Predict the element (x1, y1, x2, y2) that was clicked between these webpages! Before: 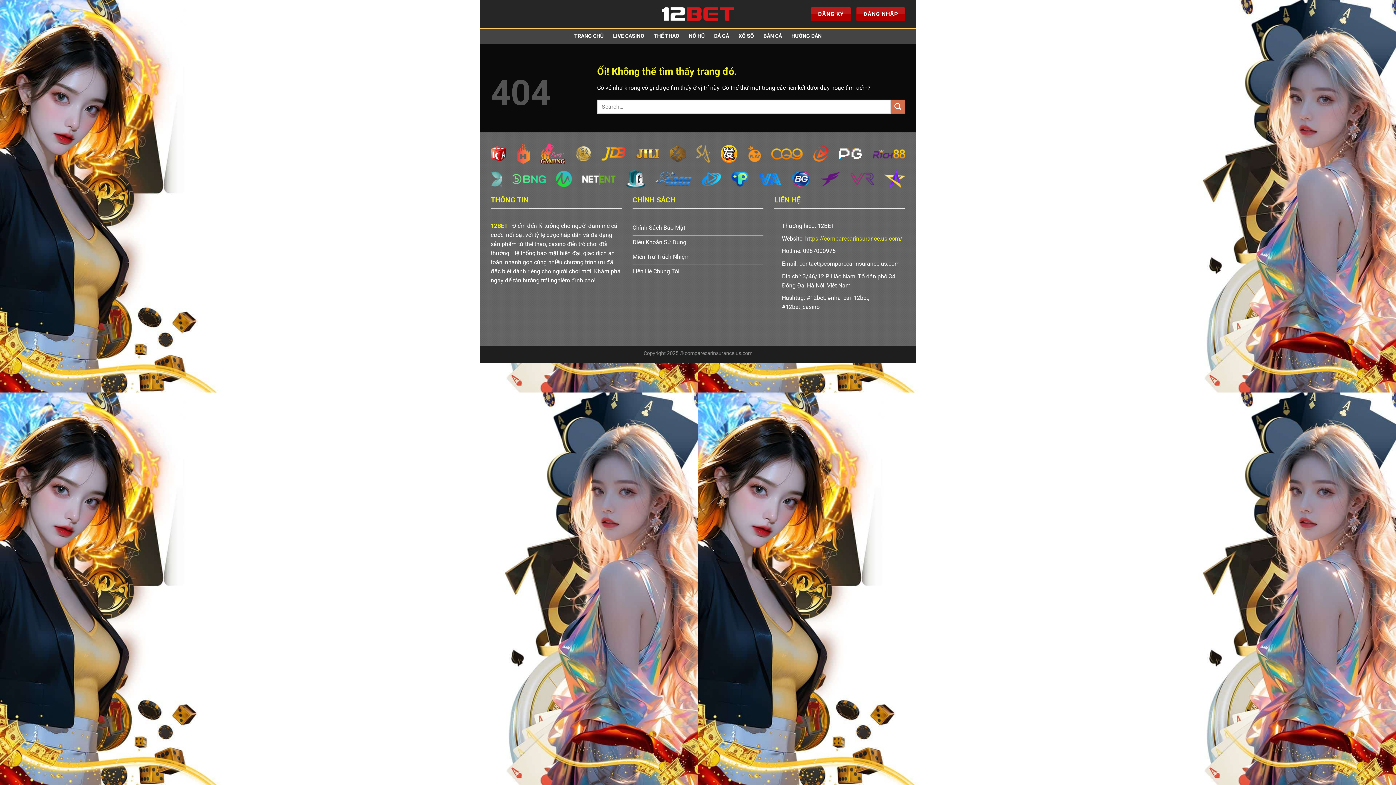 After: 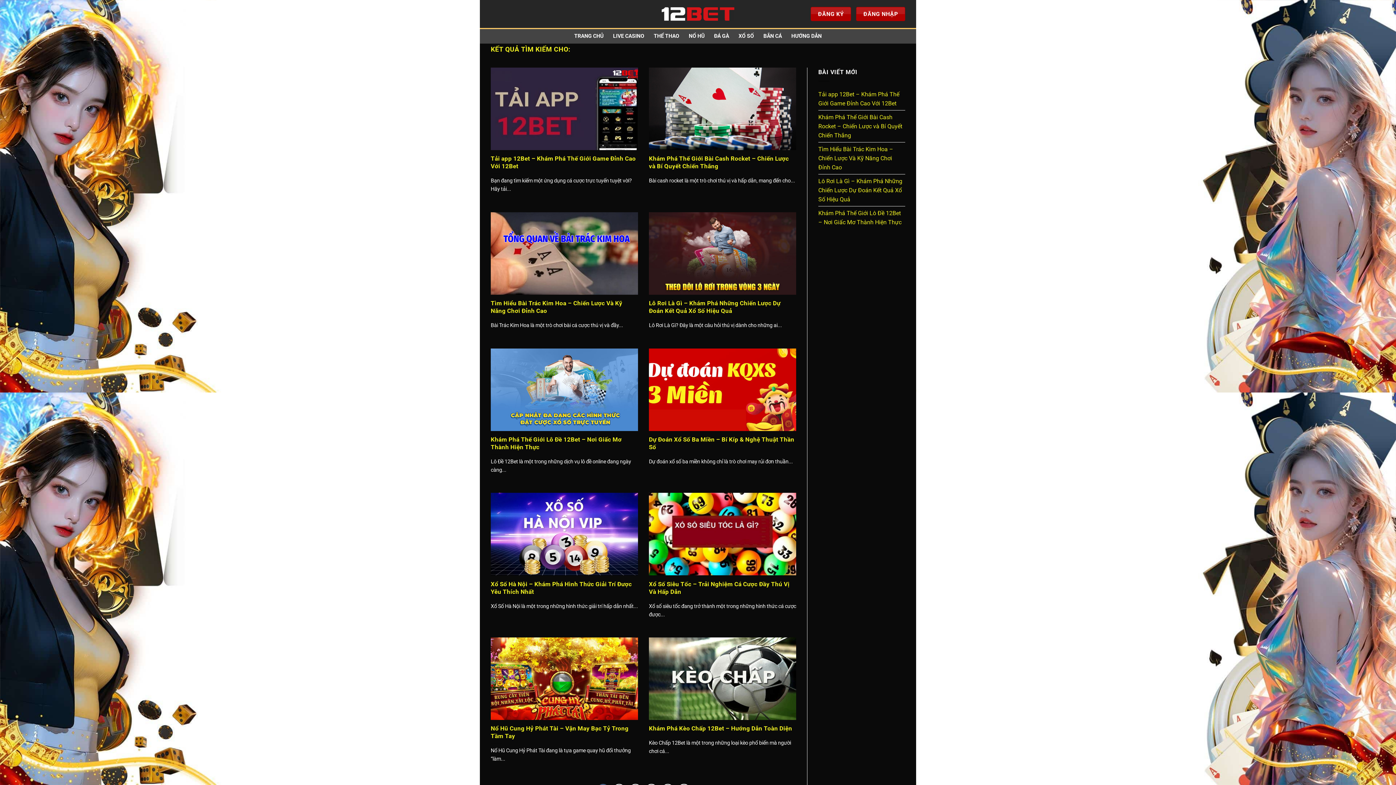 Action: bbox: (890, 99, 905, 113) label: Nộp